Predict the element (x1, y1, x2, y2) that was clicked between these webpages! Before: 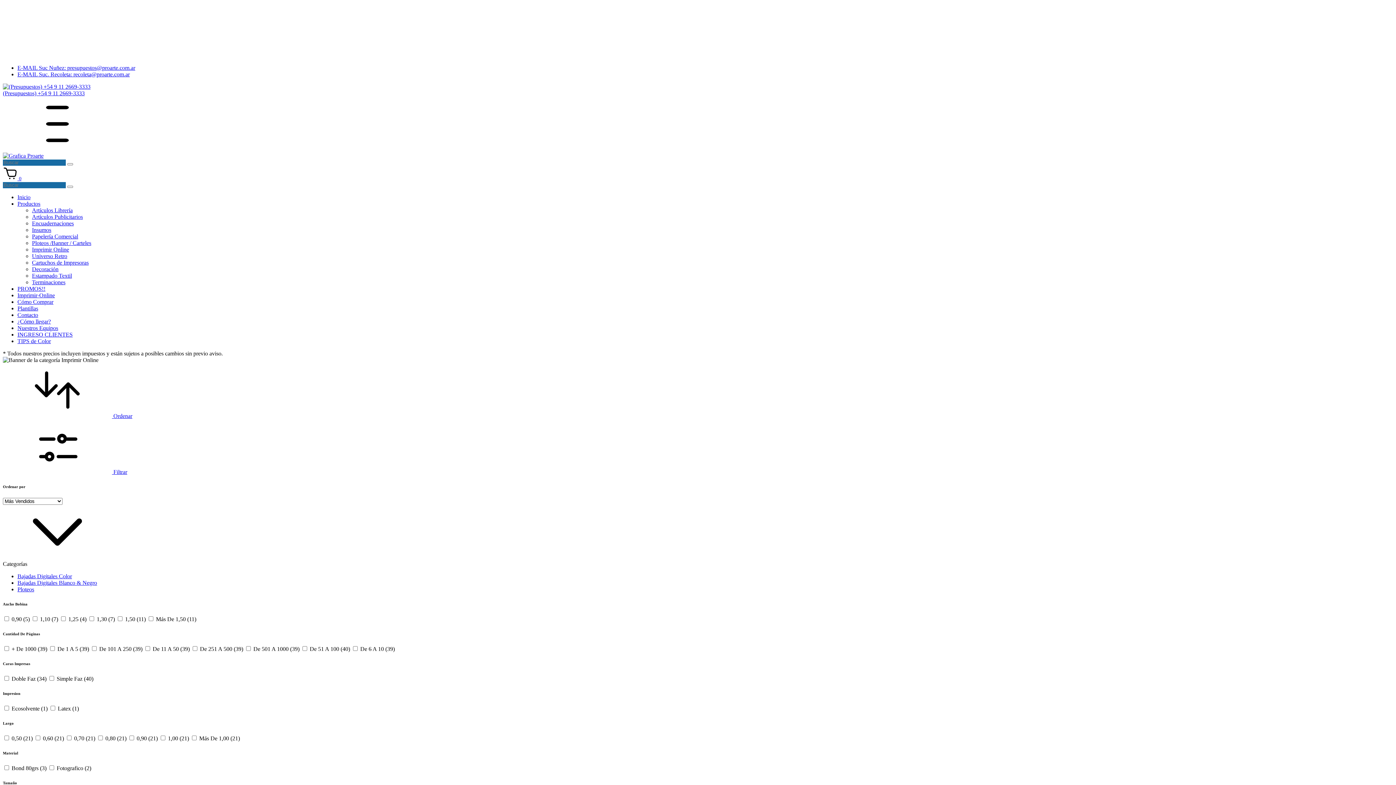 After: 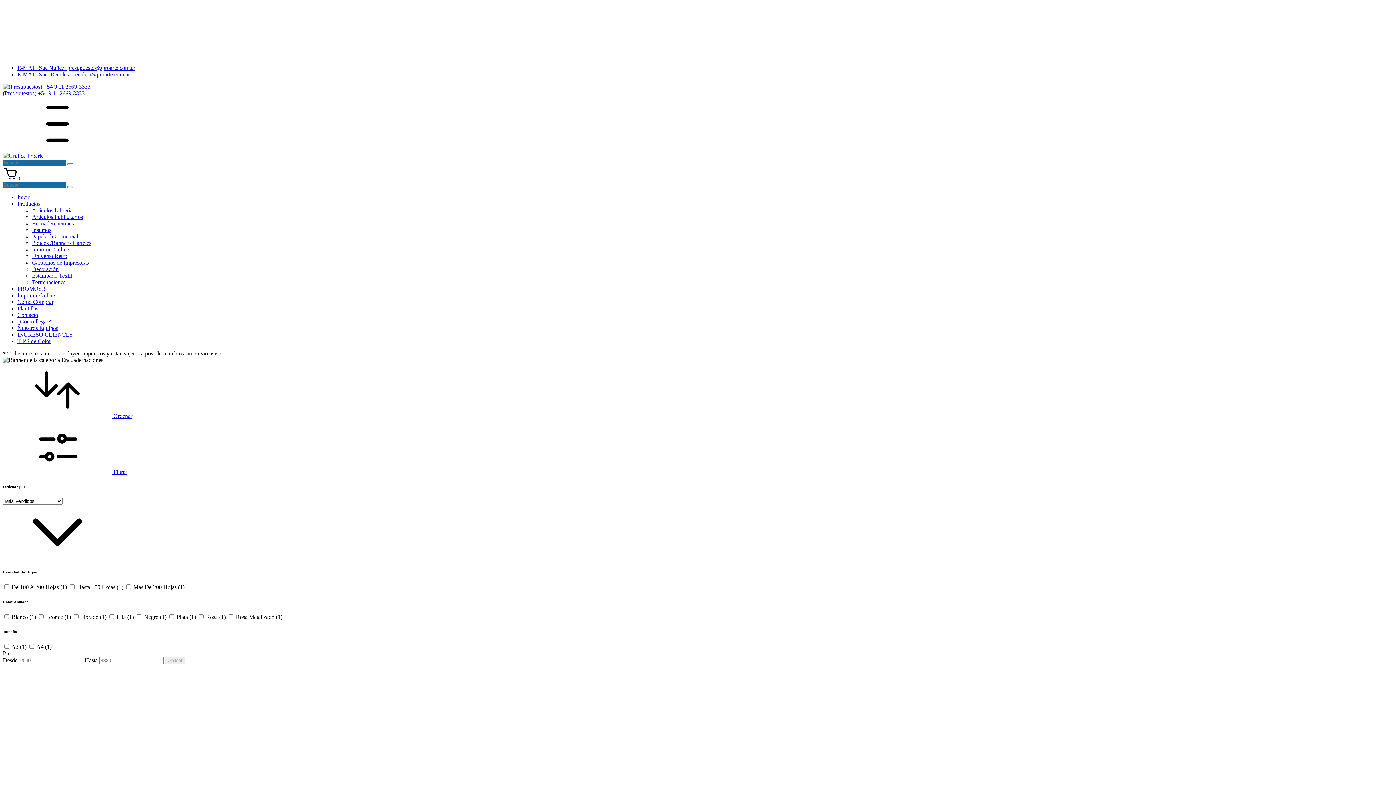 Action: label: Encuadernaciones bbox: (32, 220, 73, 226)